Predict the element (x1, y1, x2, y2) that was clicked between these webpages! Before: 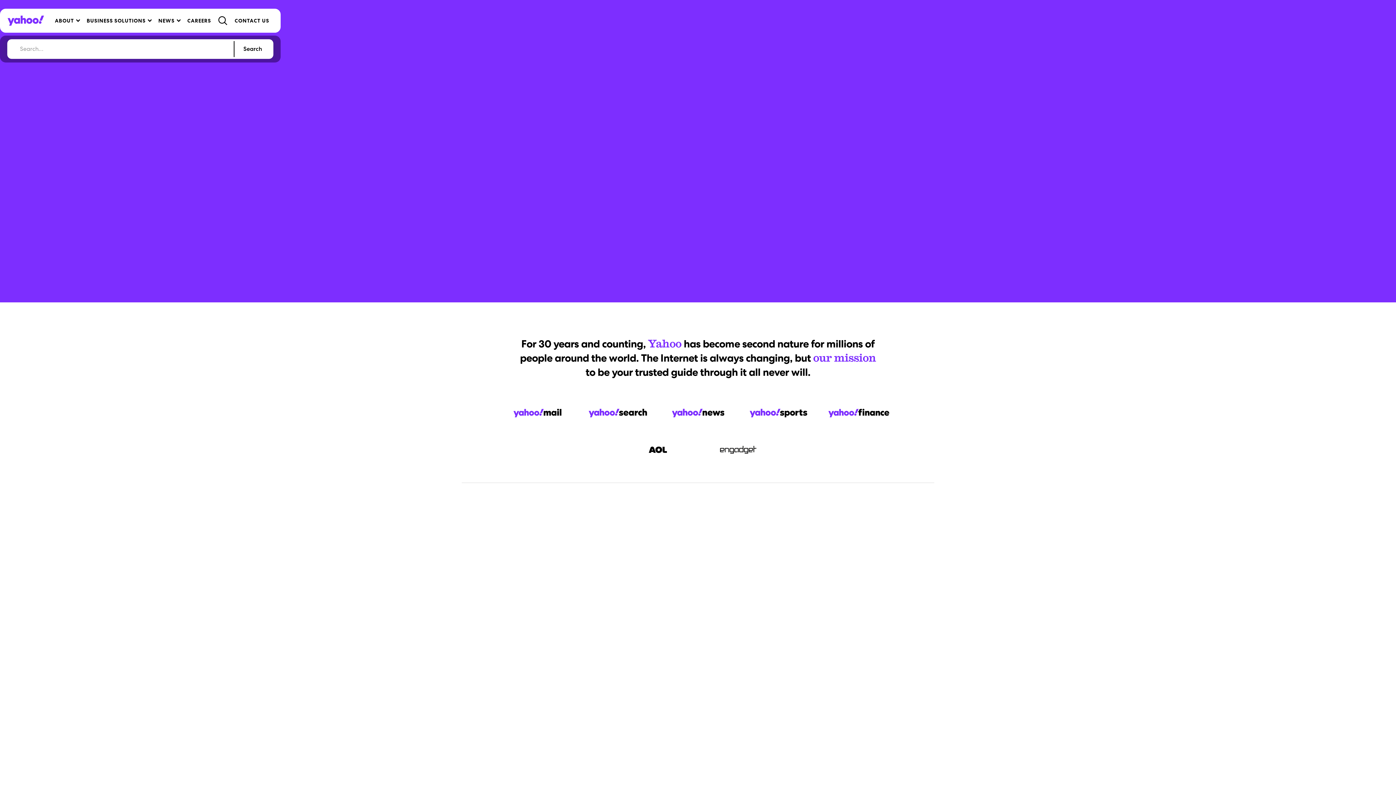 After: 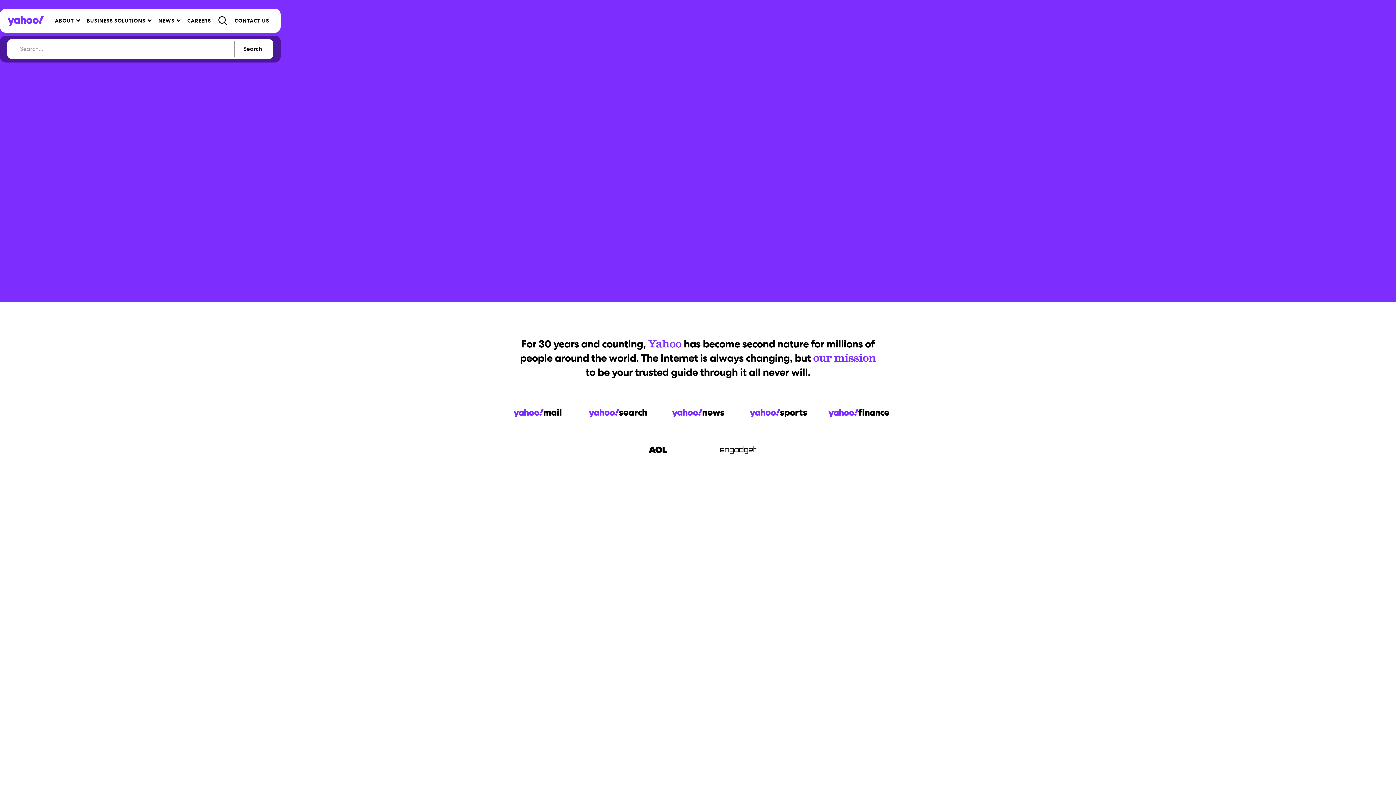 Action: bbox: (214, 12, 231, 28) label: search